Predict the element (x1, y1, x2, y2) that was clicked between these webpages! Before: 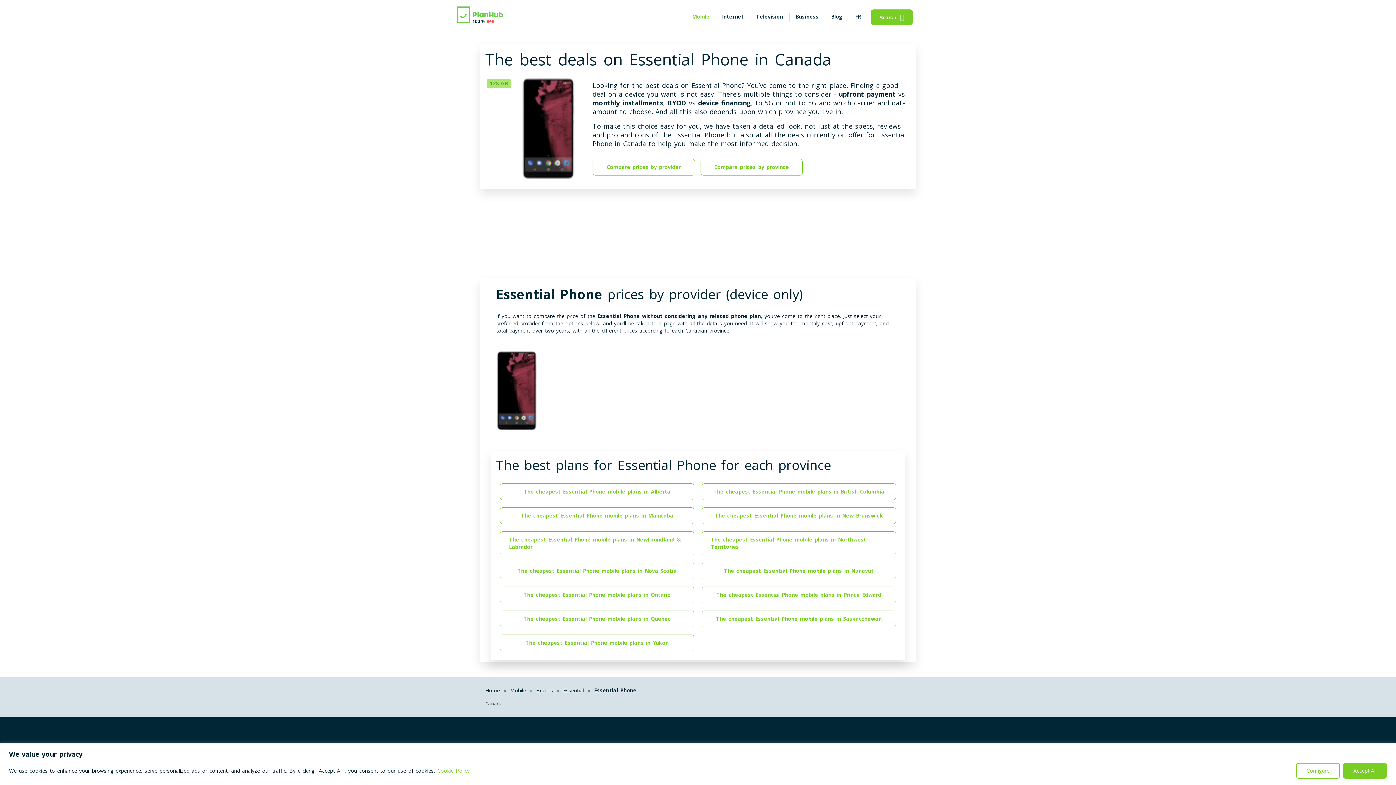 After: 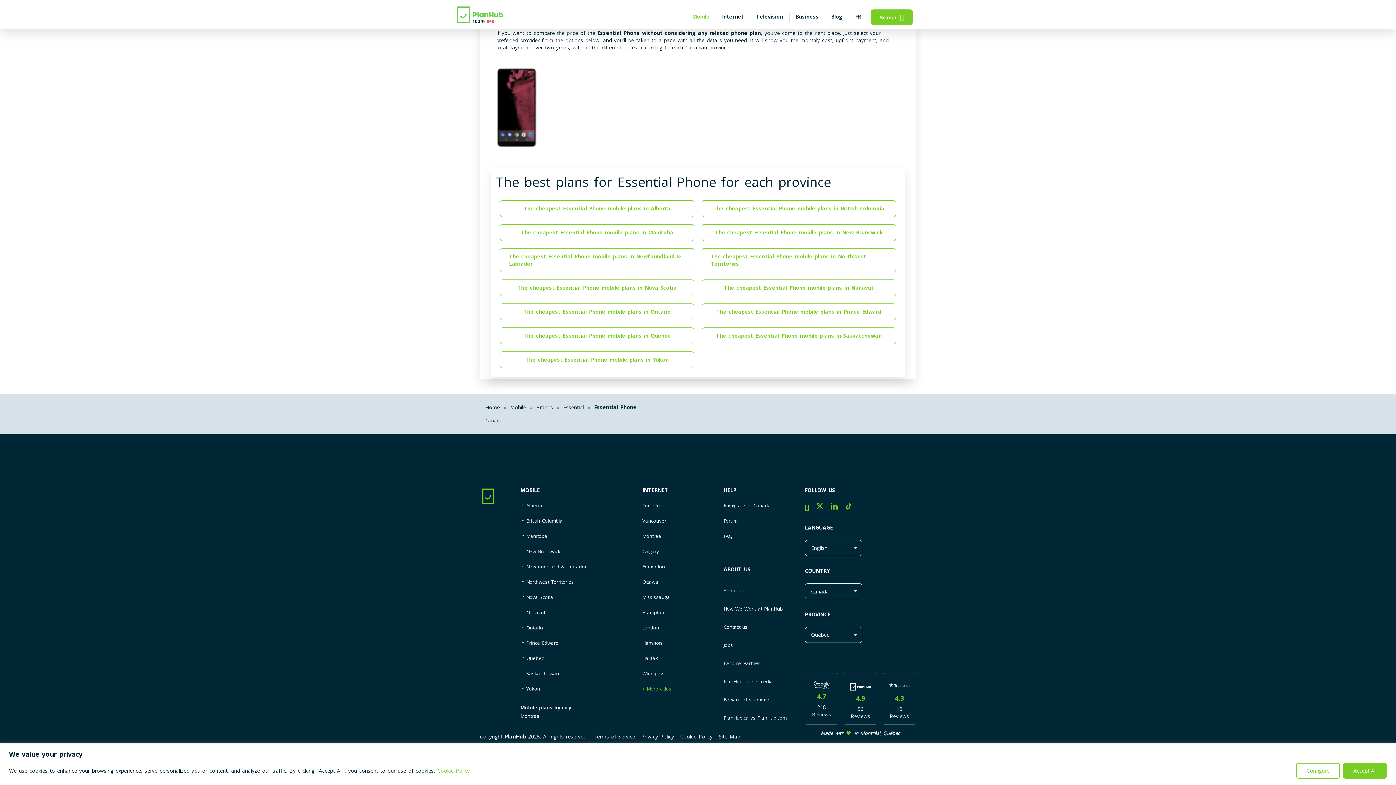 Action: bbox: (700, 158, 803, 175) label: Compare prices by province